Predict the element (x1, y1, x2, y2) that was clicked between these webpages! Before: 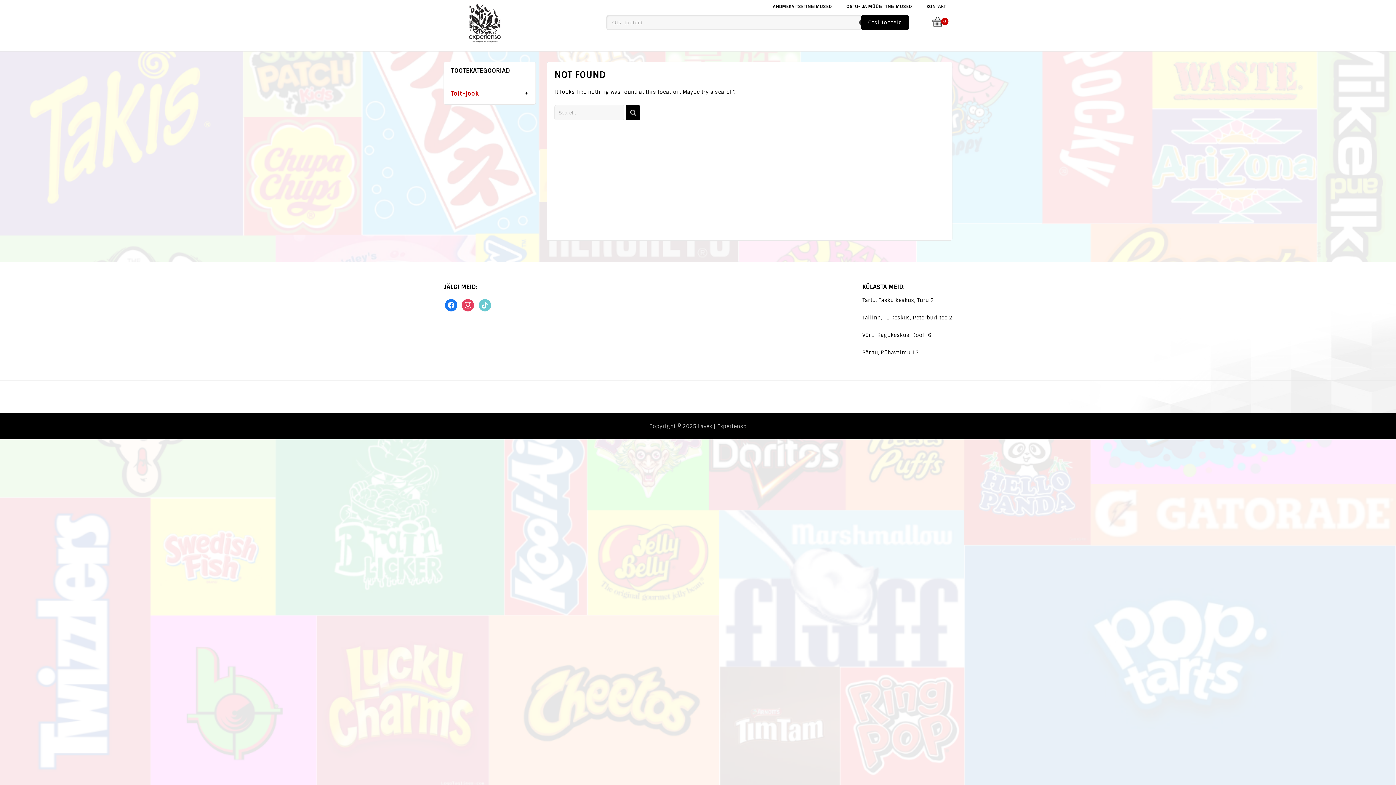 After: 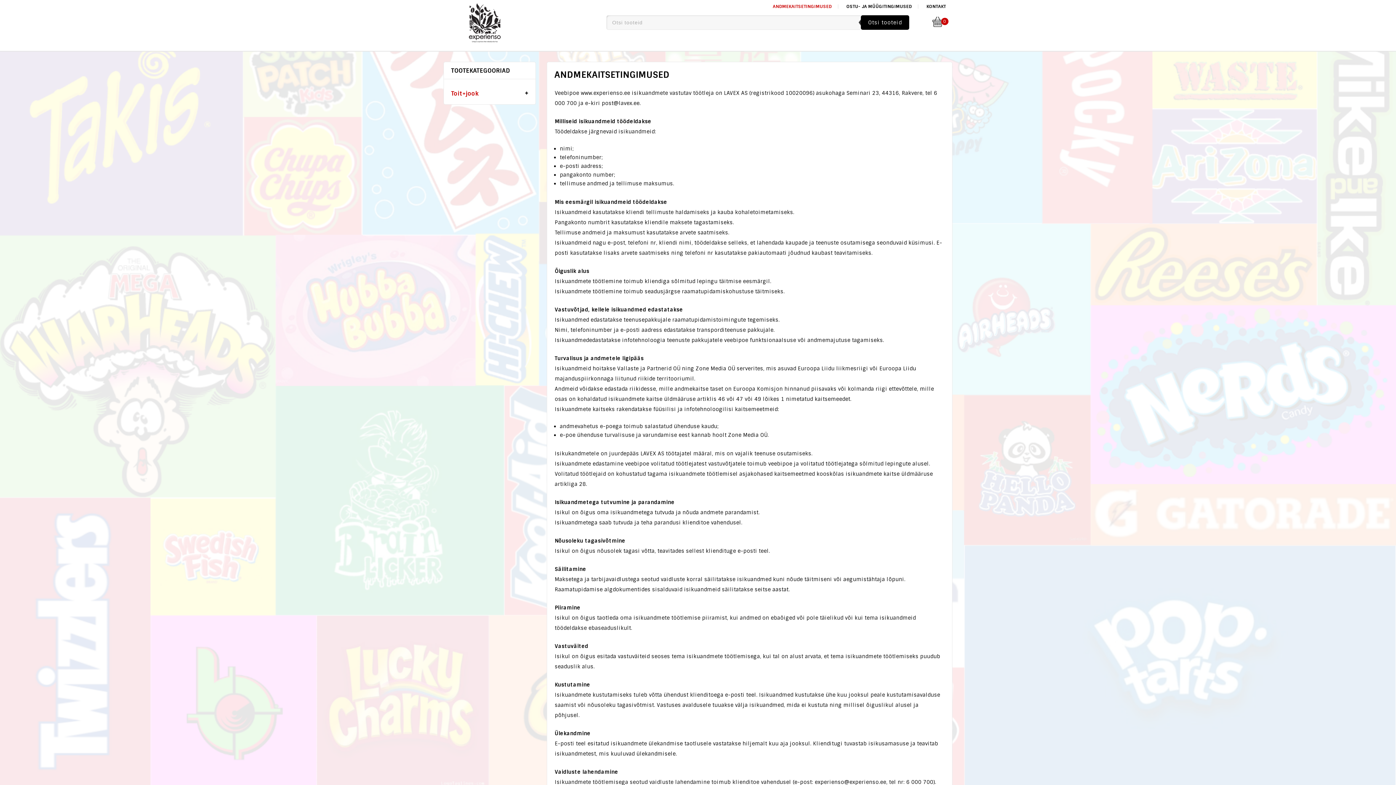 Action: bbox: (766, 0, 838, 13) label: ANDMEKAITSETINGIMUSED